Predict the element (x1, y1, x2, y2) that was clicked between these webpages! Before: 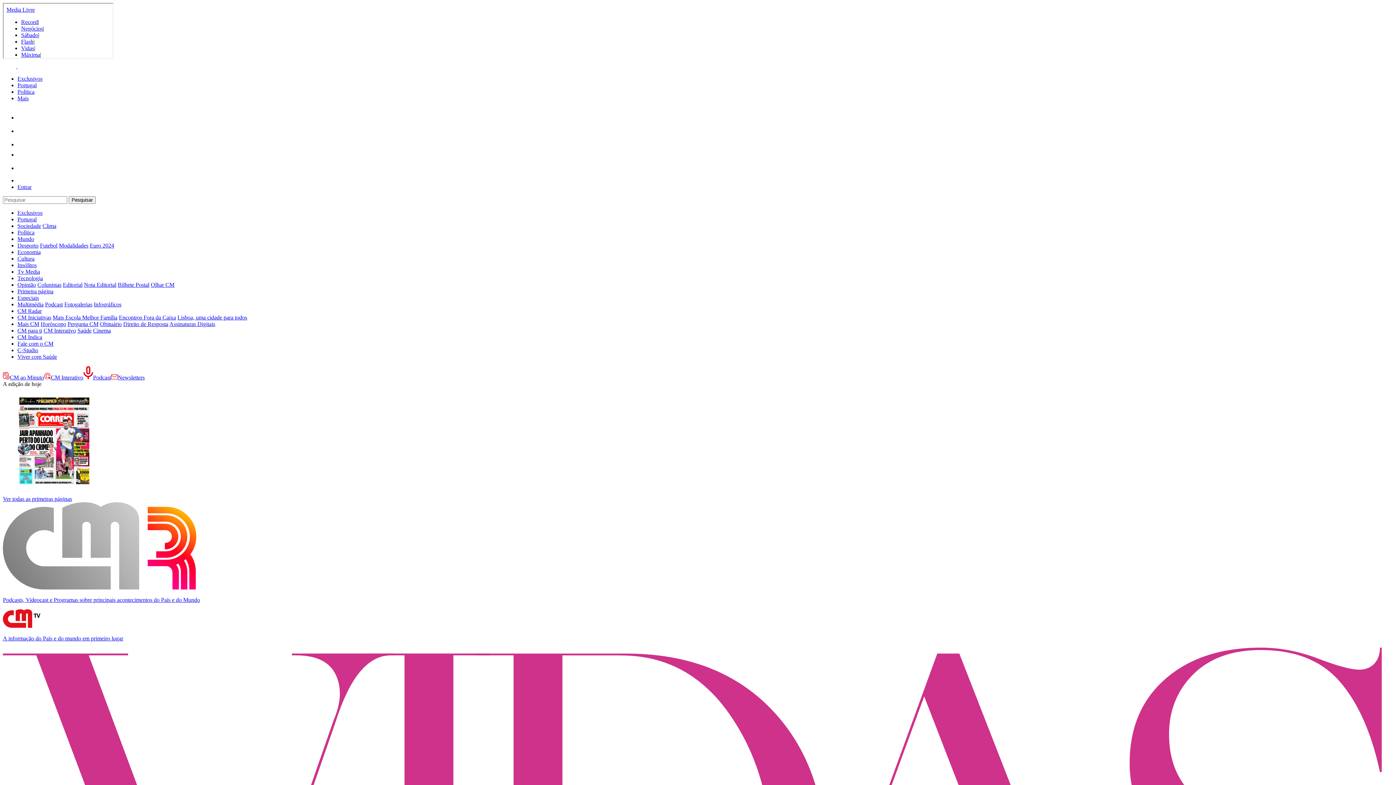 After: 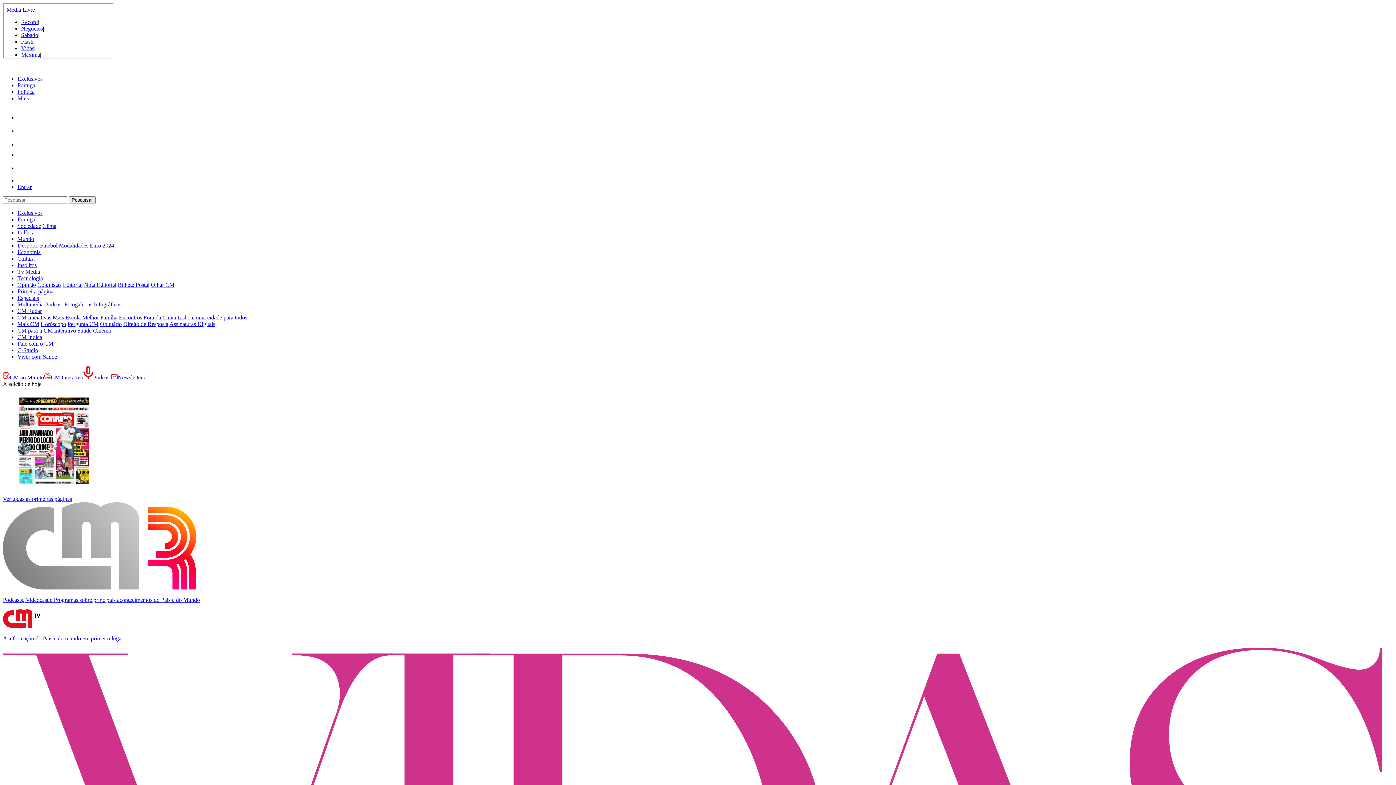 Action: label: CM Interativo bbox: (44, 374, 83, 380)